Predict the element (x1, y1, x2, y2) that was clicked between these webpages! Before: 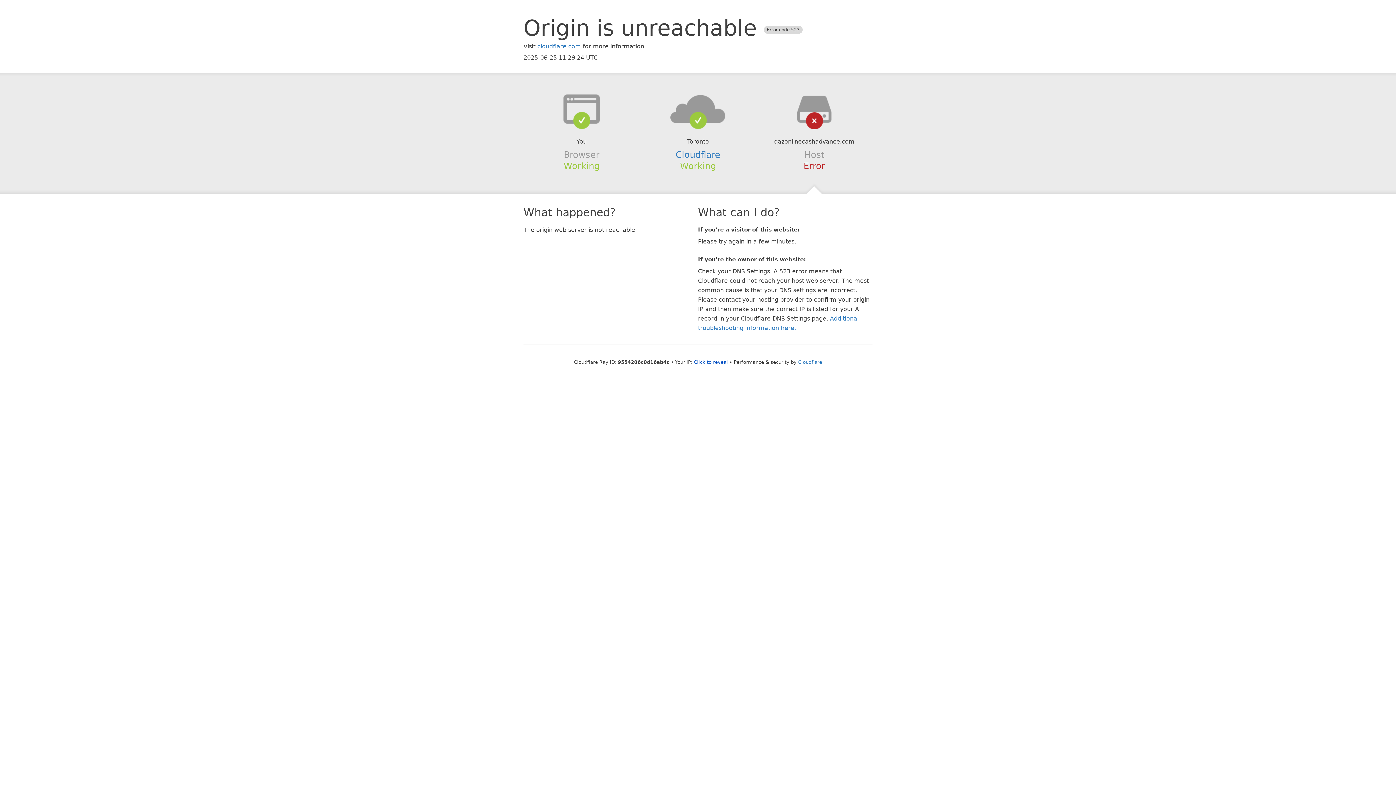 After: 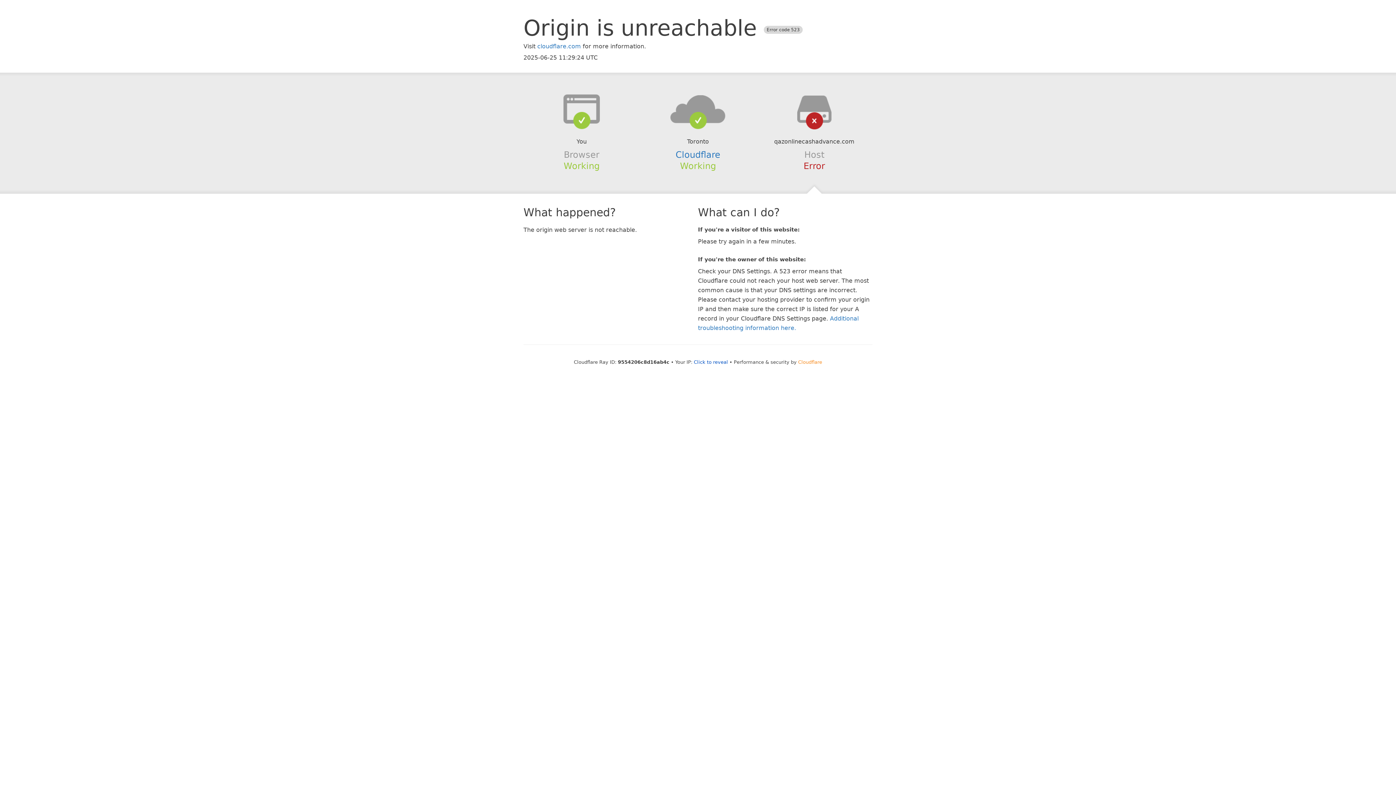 Action: bbox: (798, 359, 822, 364) label: Cloudflare